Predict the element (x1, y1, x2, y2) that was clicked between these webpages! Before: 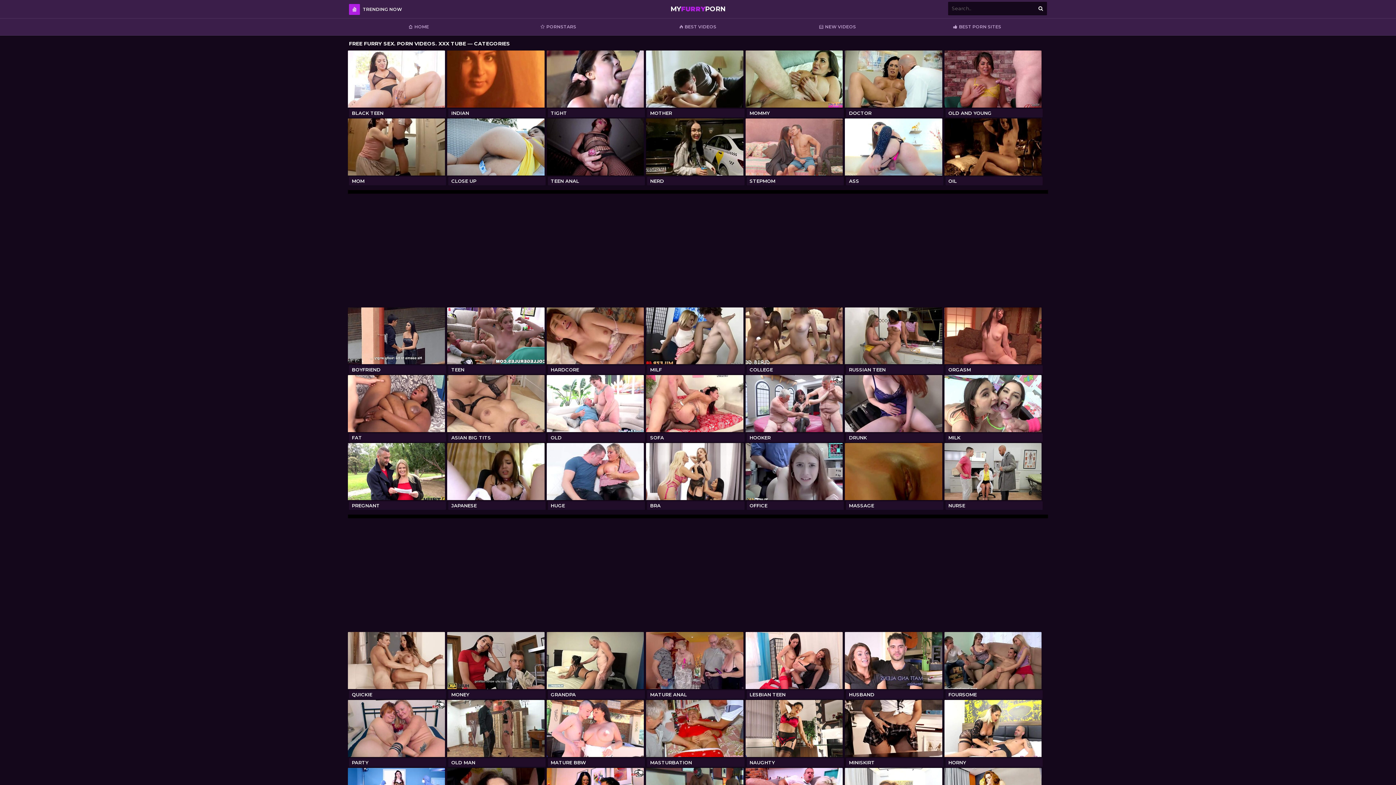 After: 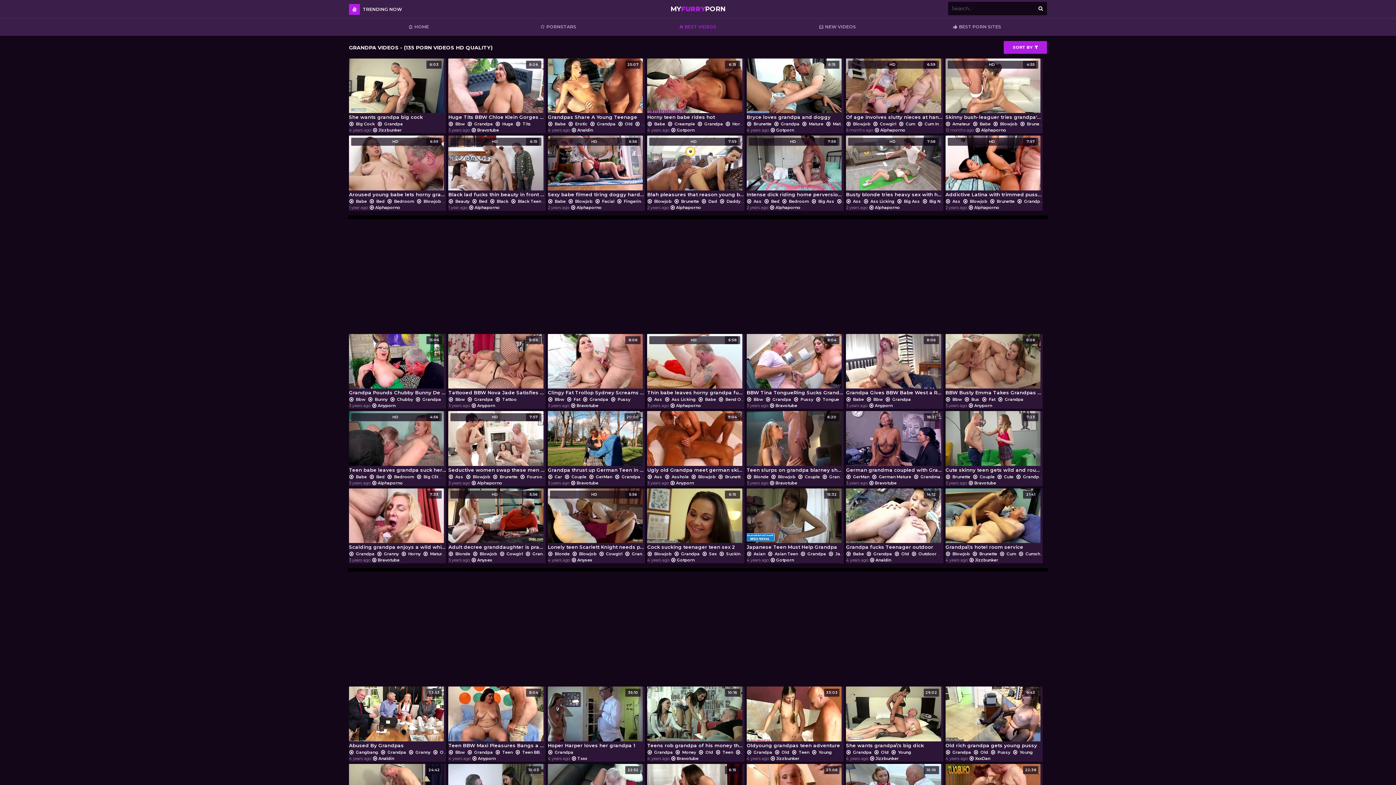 Action: bbox: (547, 690, 645, 699) label: GRANDPA